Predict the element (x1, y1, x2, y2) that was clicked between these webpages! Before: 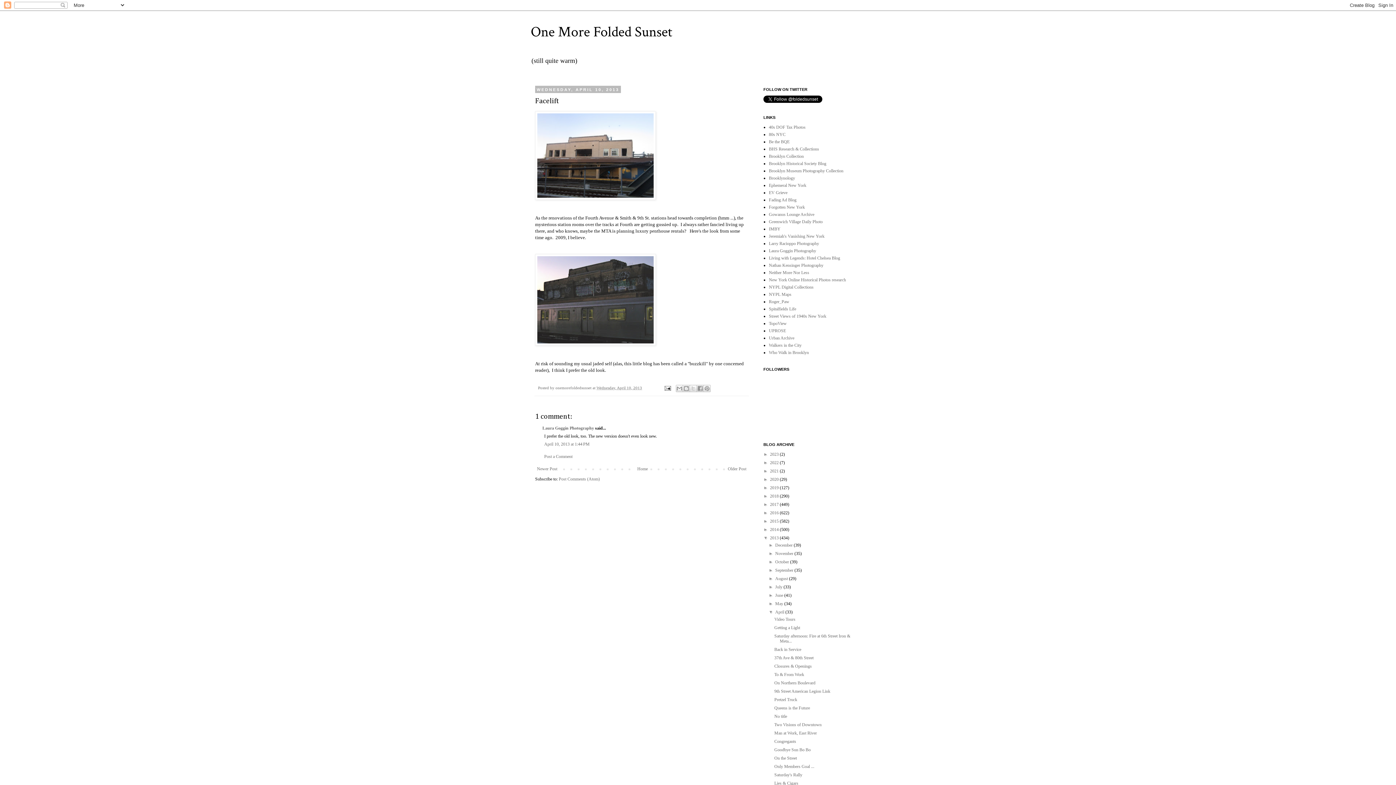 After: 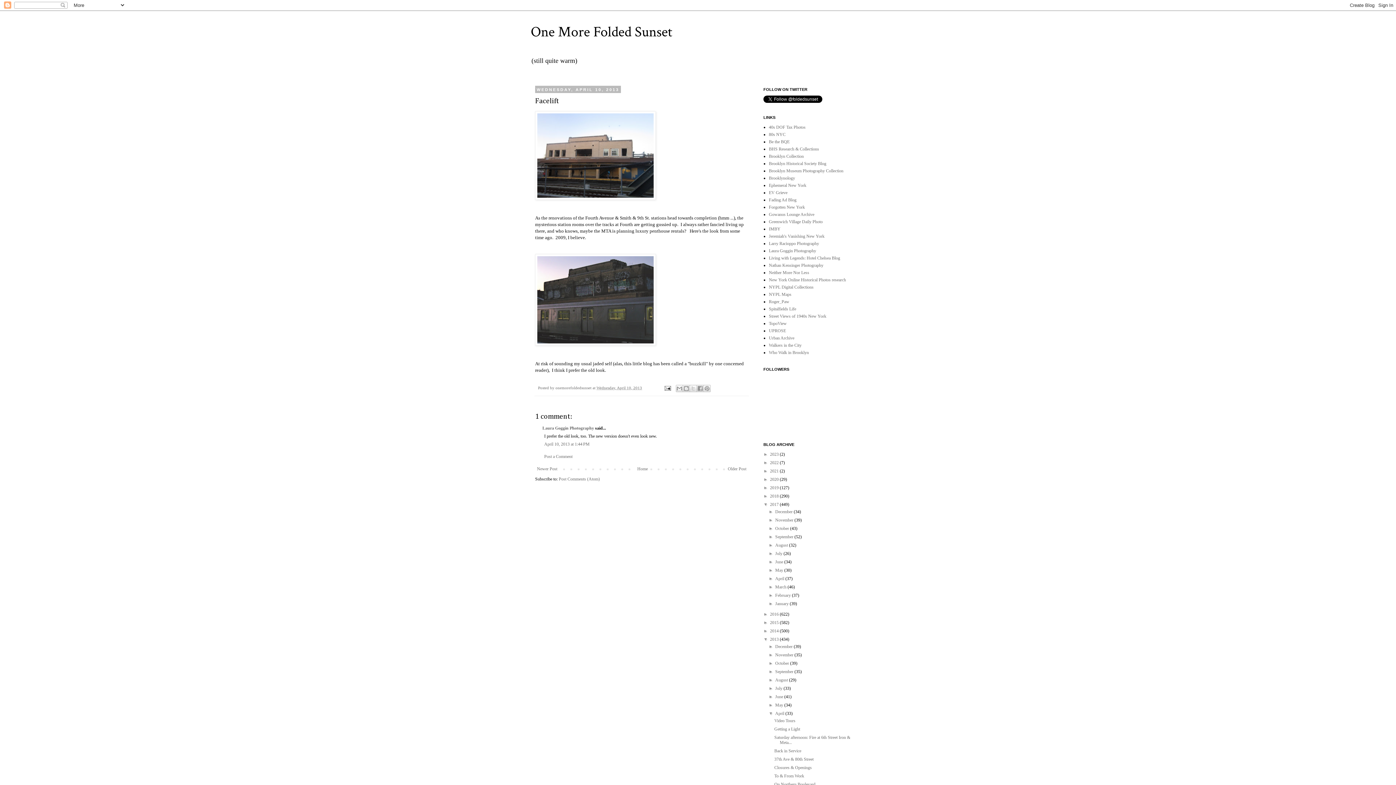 Action: label: ►   bbox: (763, 502, 770, 507)